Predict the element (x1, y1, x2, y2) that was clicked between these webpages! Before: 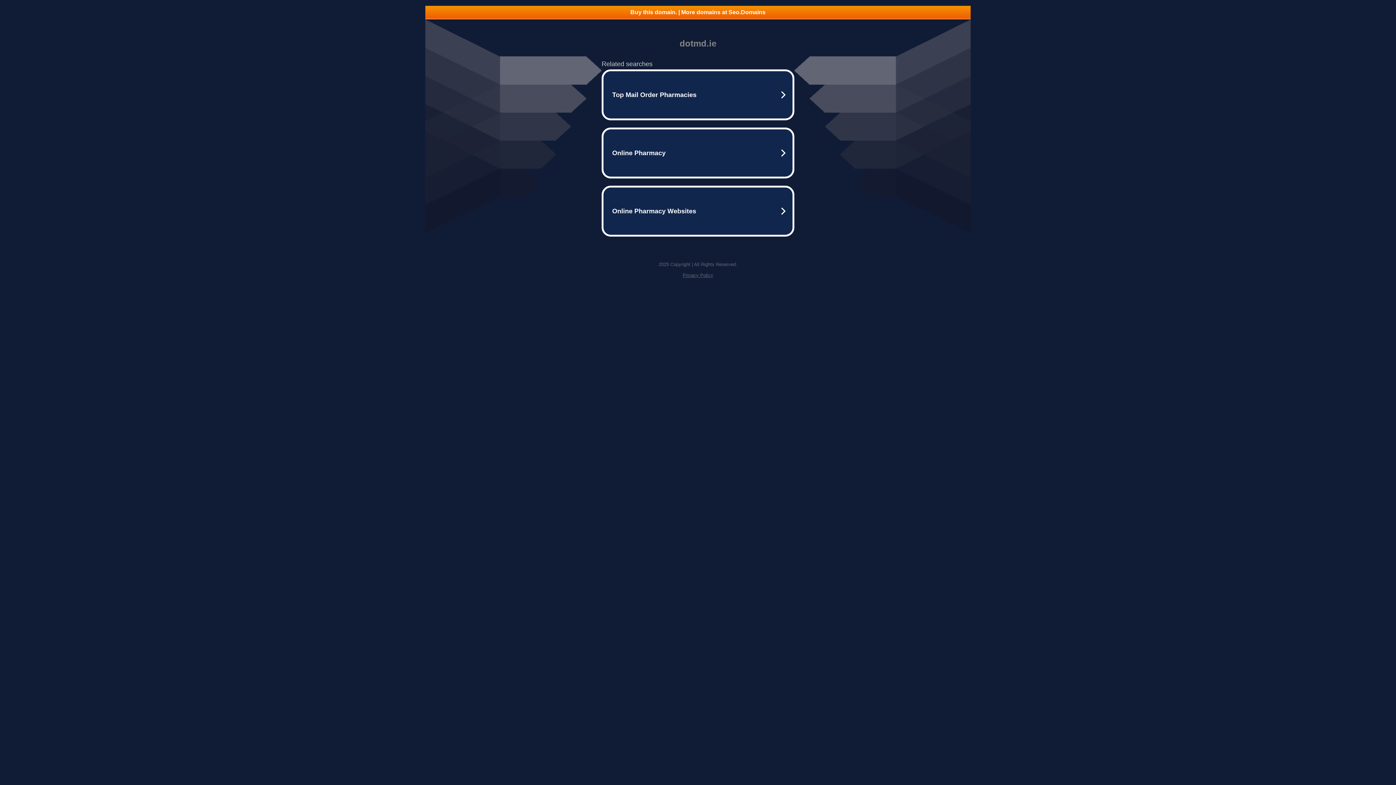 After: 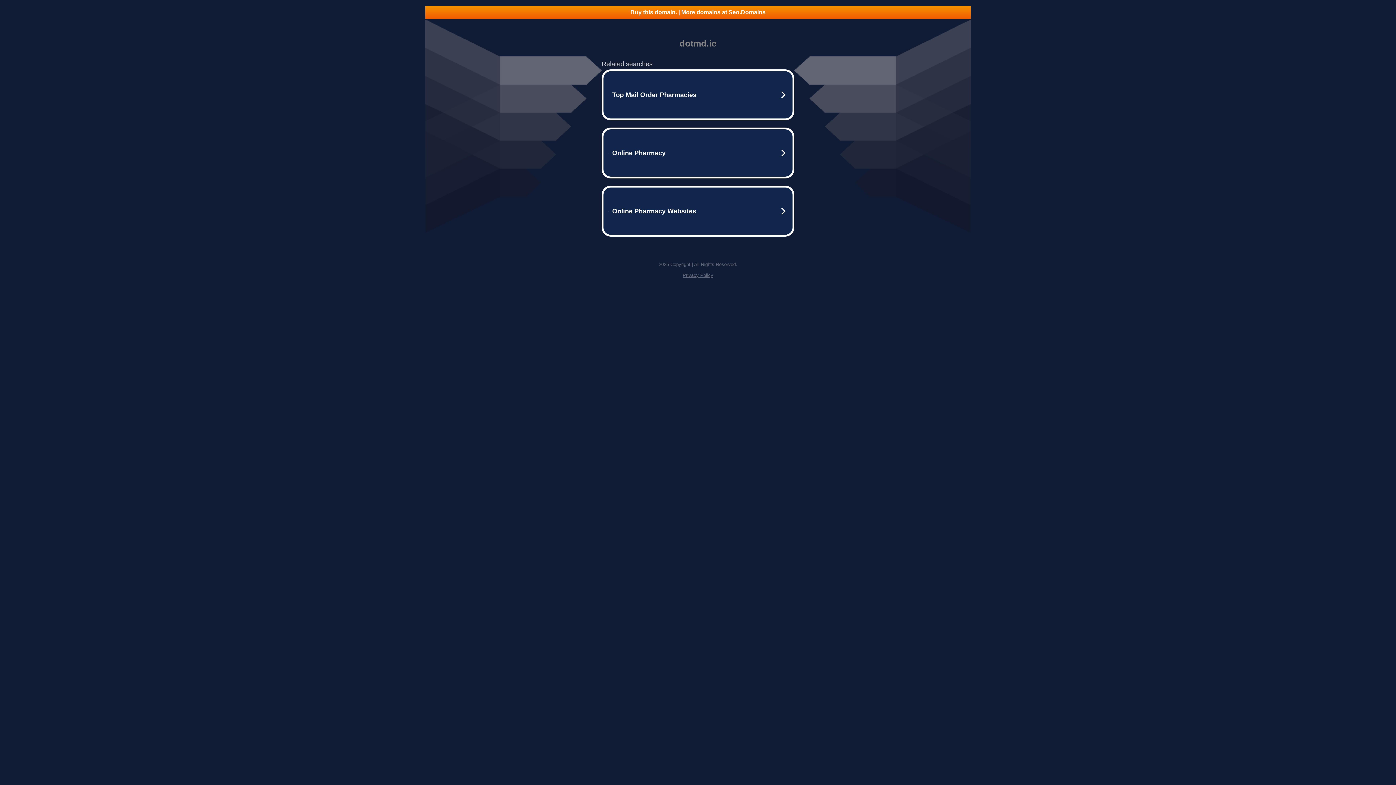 Action: bbox: (682, 272, 713, 278) label: Privacy Policy